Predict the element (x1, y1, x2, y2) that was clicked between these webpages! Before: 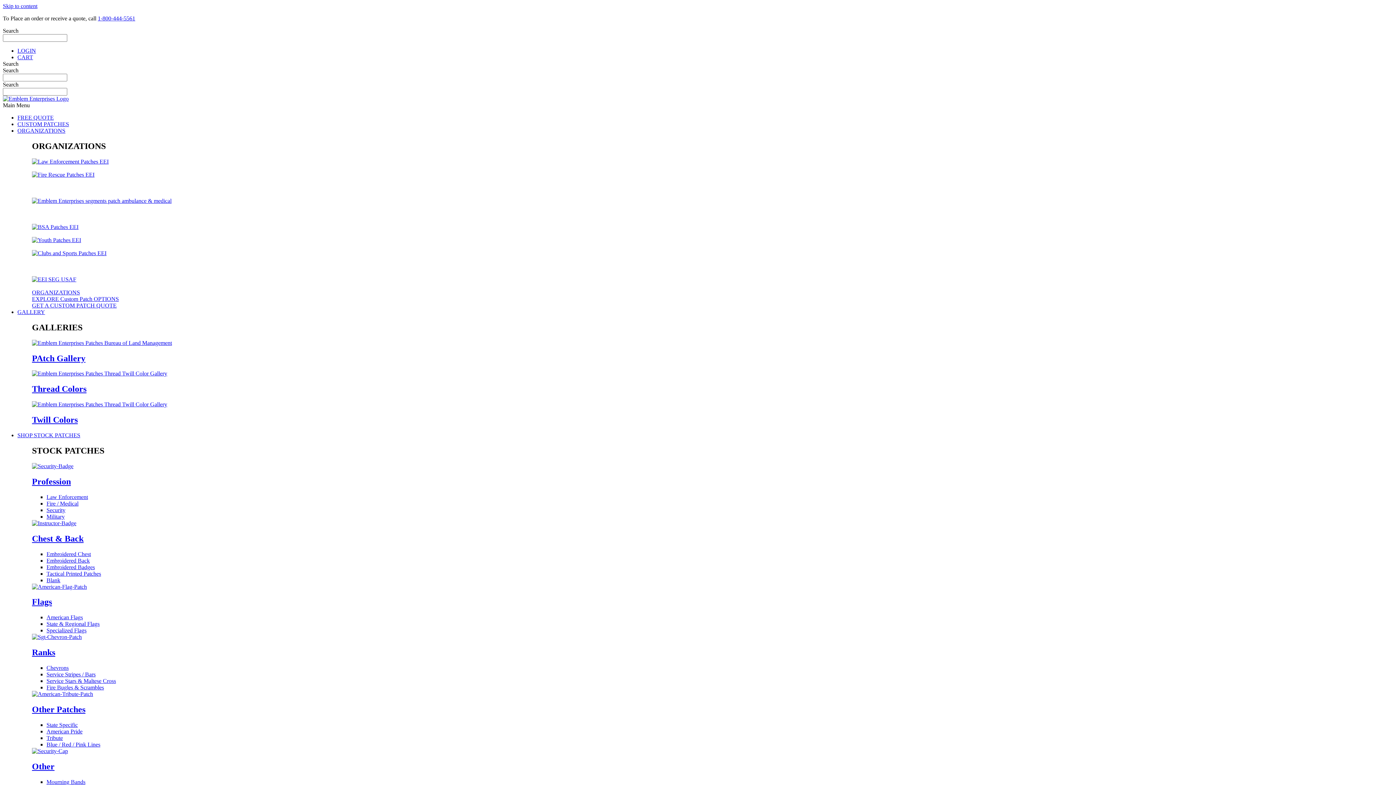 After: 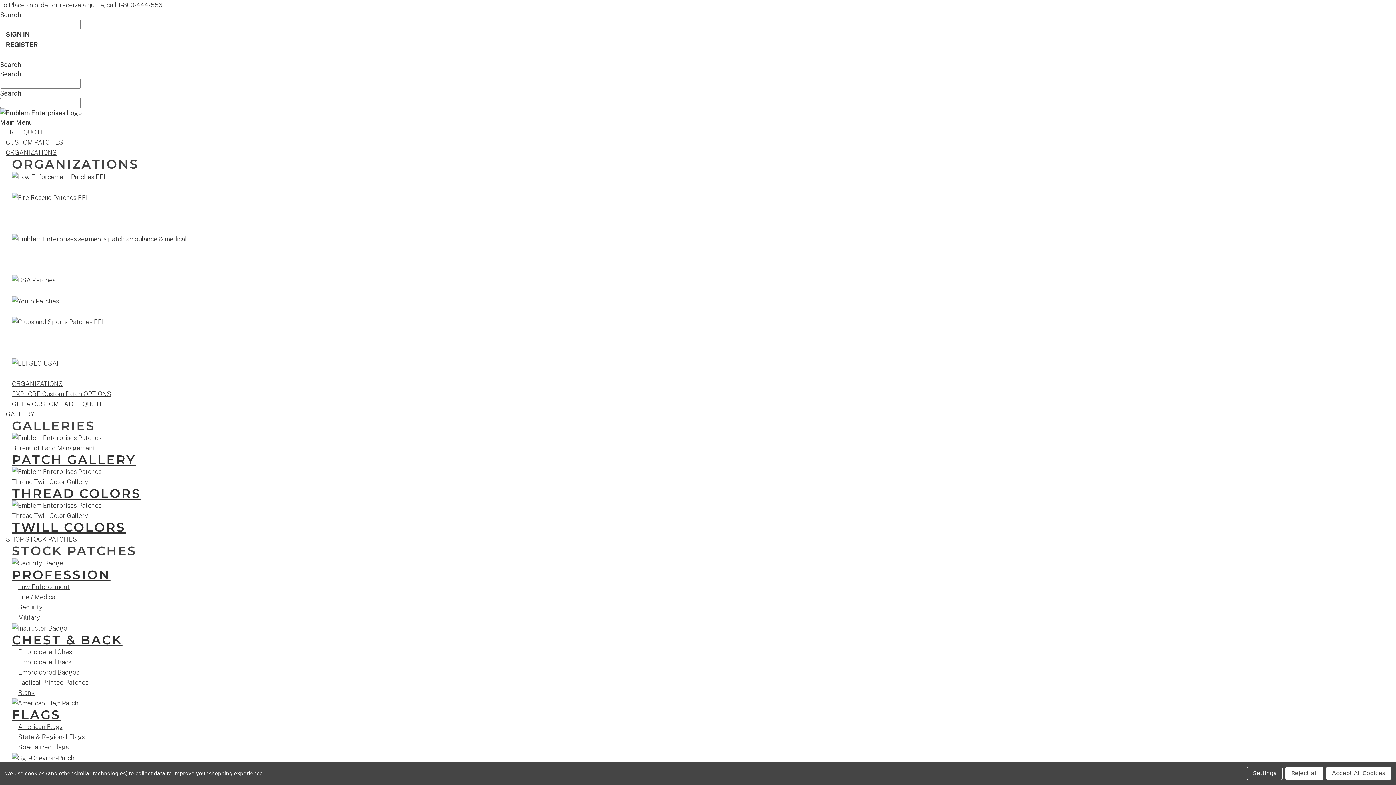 Action: label: Ranks bbox: (32, 648, 55, 657)